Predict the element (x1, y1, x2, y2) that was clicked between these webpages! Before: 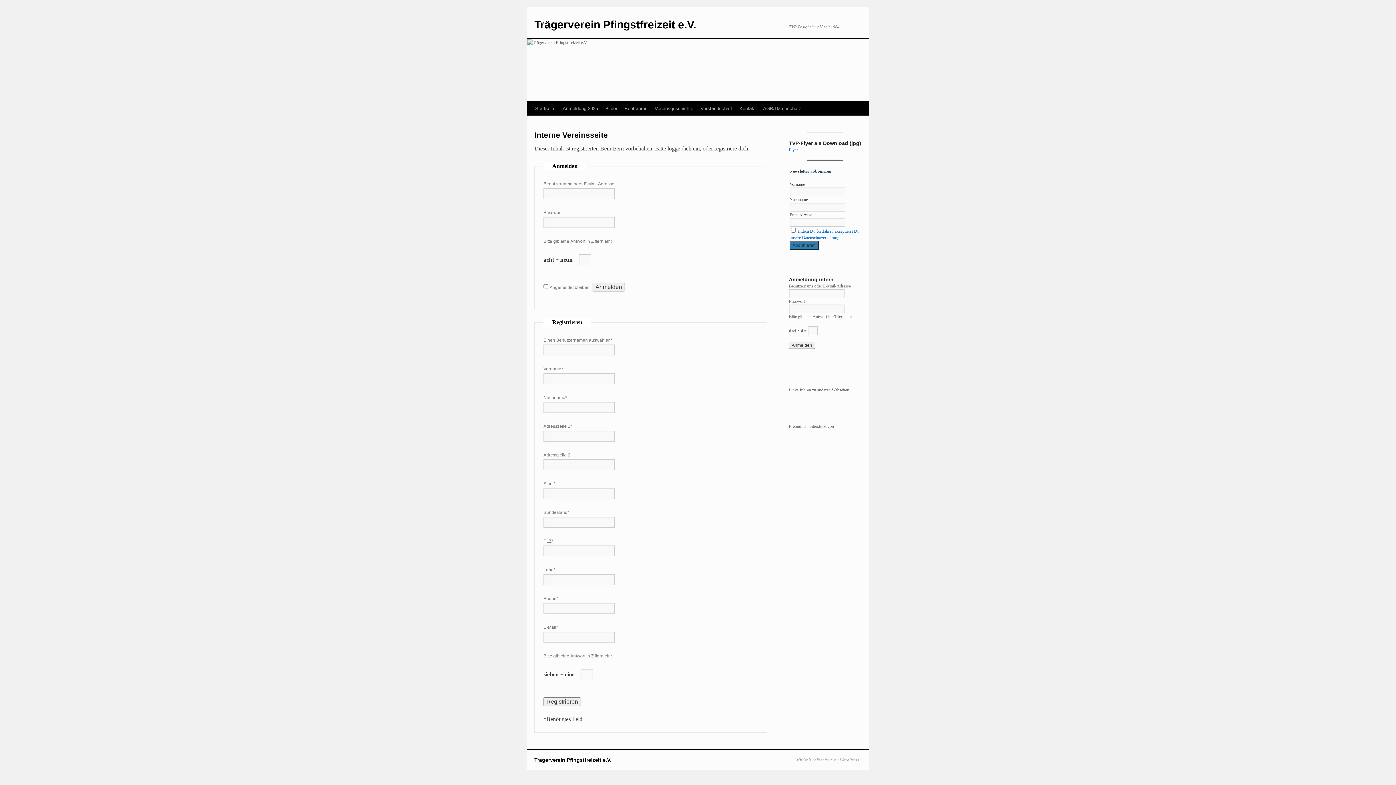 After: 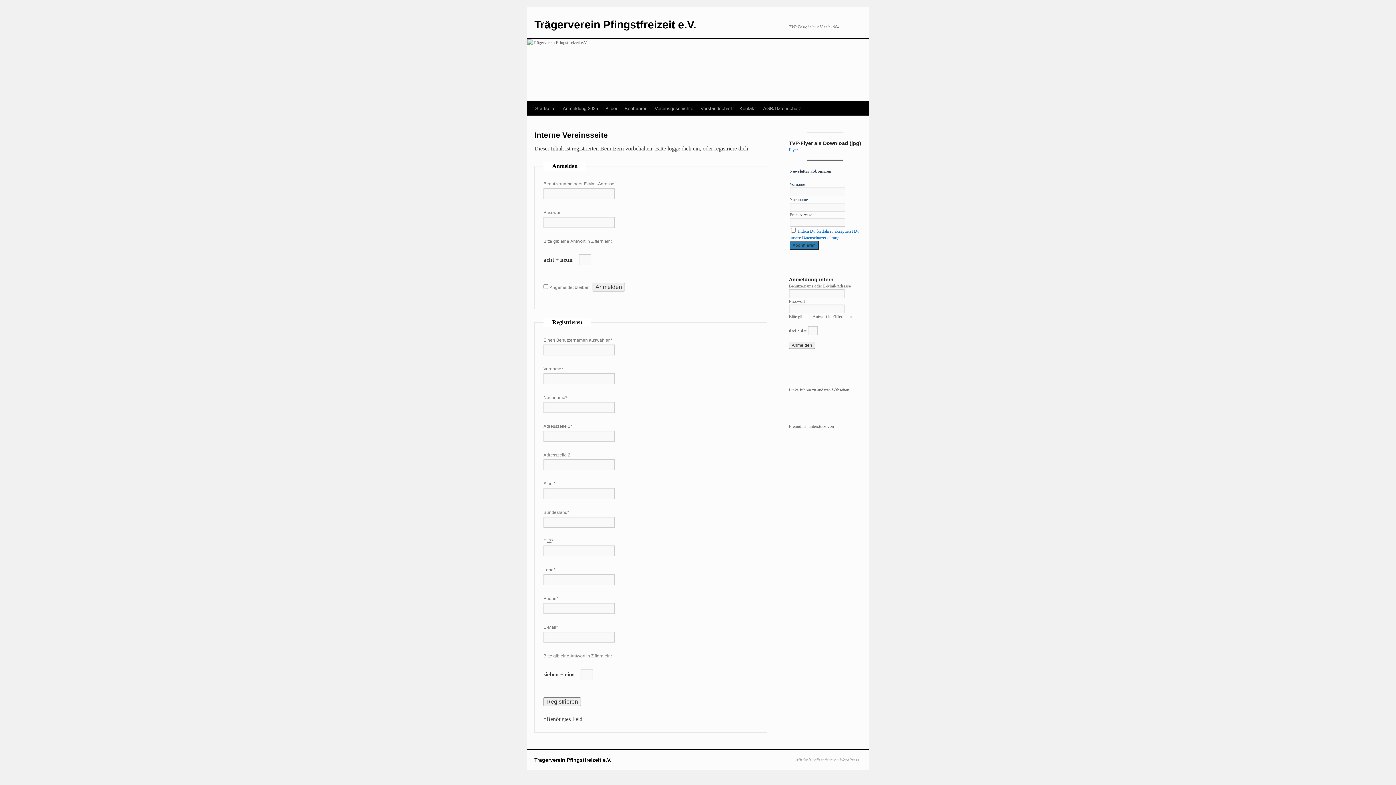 Action: bbox: (789, 400, 847, 406)